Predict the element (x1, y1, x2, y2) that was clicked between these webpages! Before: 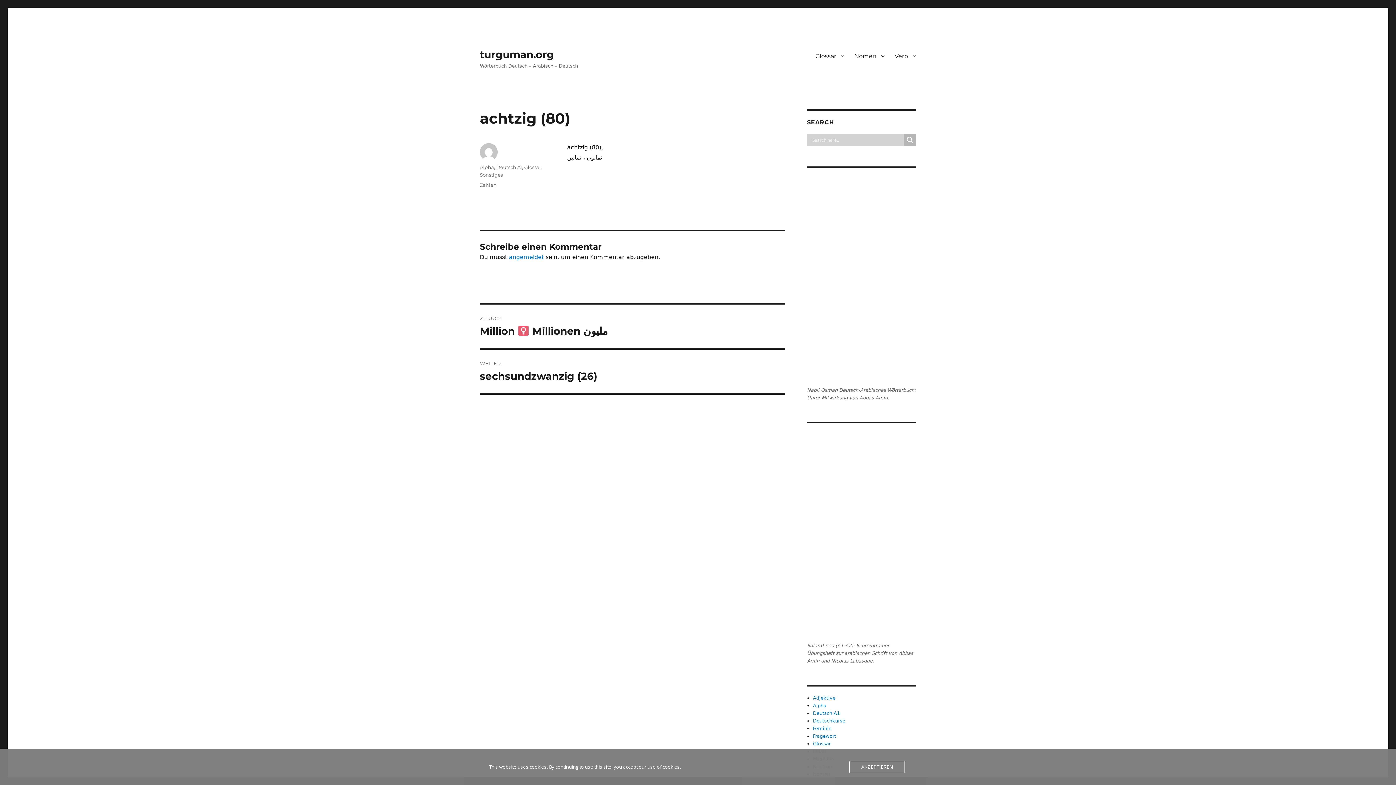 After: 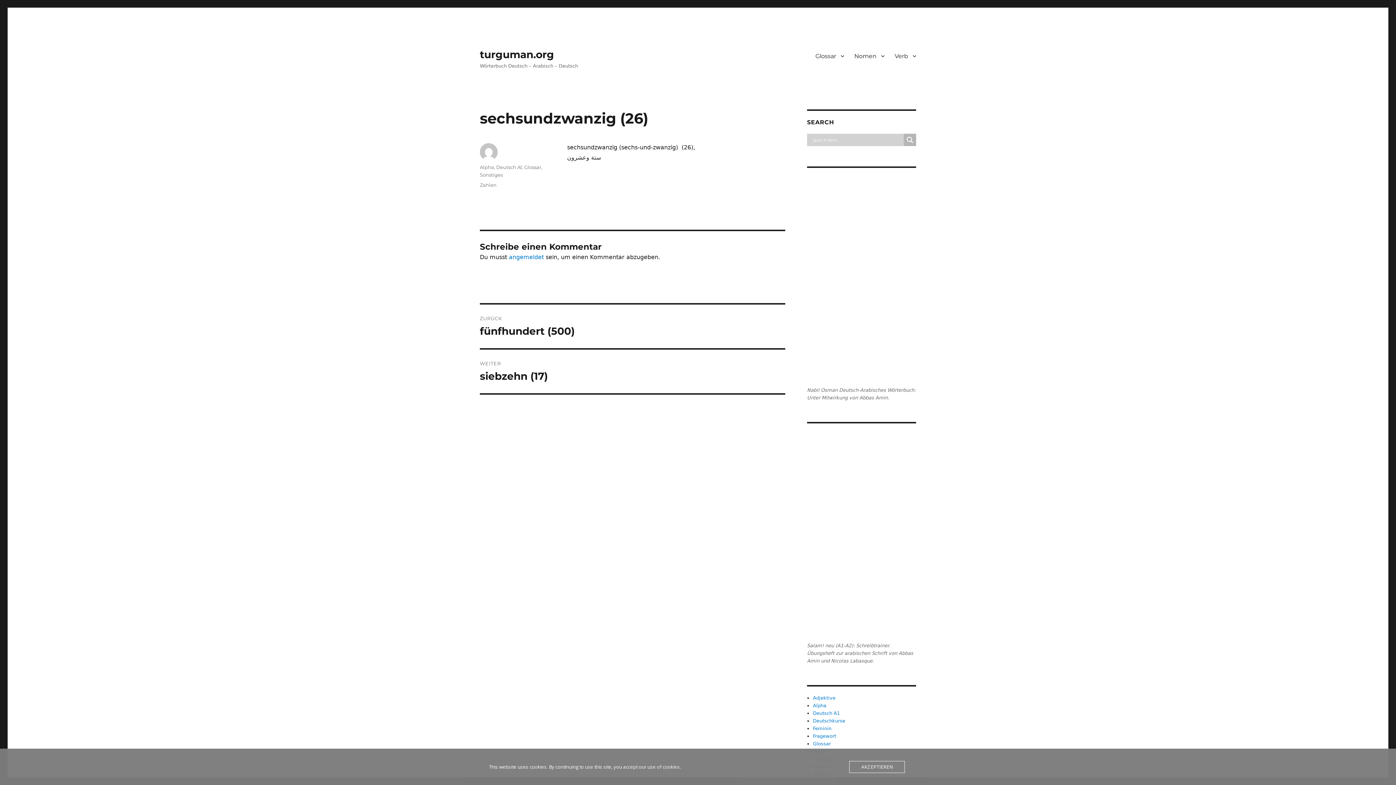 Action: label: WEITER
Nächster Beitrag:
sechsundzwanzig (26) bbox: (480, 349, 785, 393)